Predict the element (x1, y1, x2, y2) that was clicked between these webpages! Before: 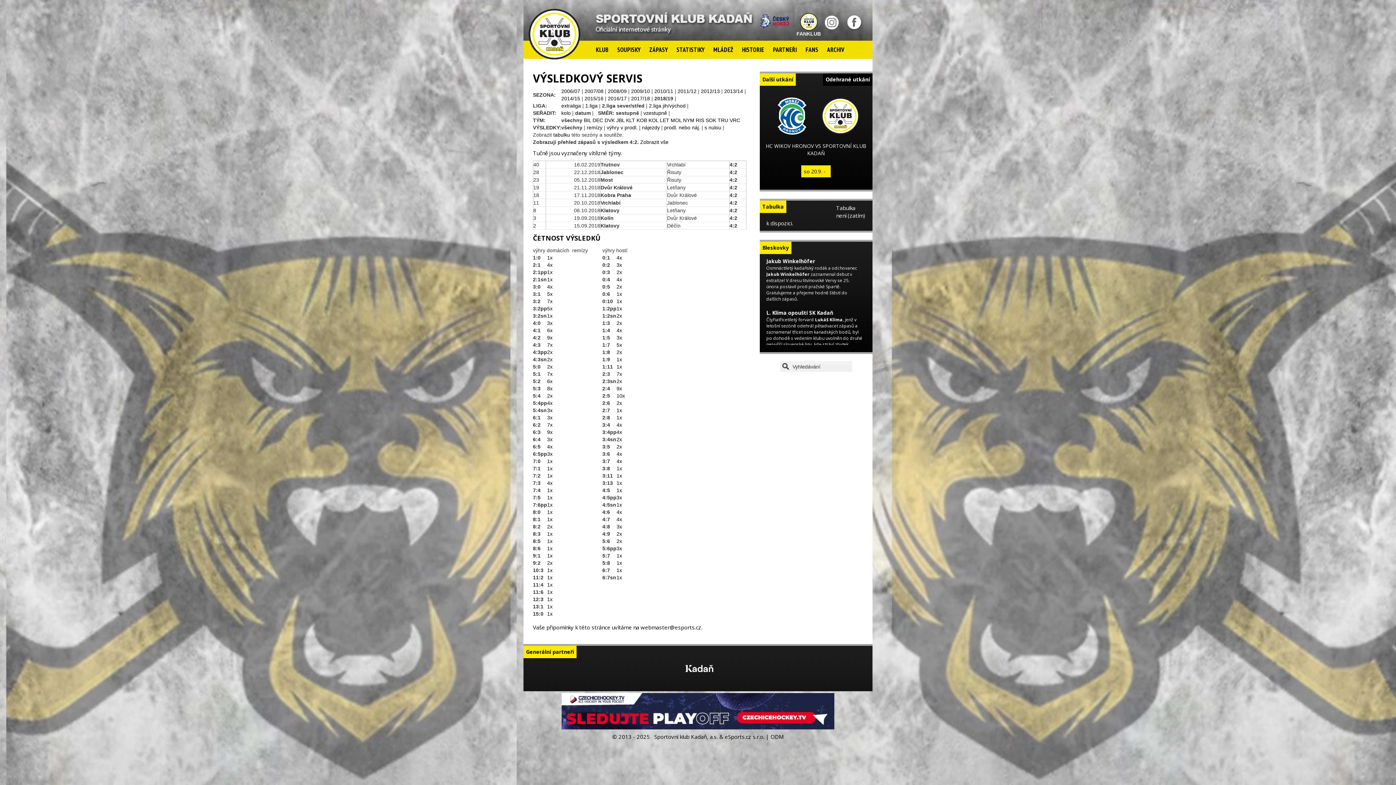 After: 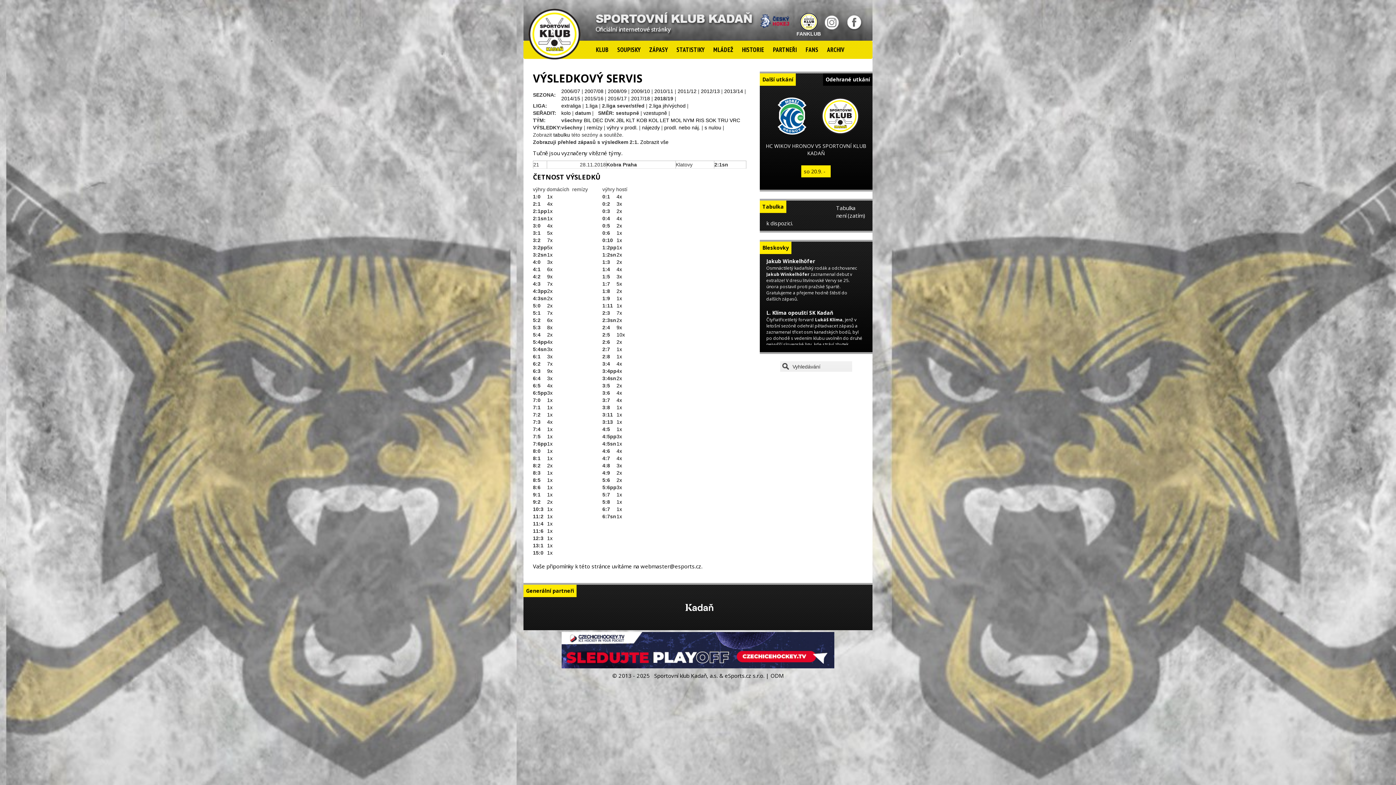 Action: bbox: (547, 276, 552, 282) label: 1x